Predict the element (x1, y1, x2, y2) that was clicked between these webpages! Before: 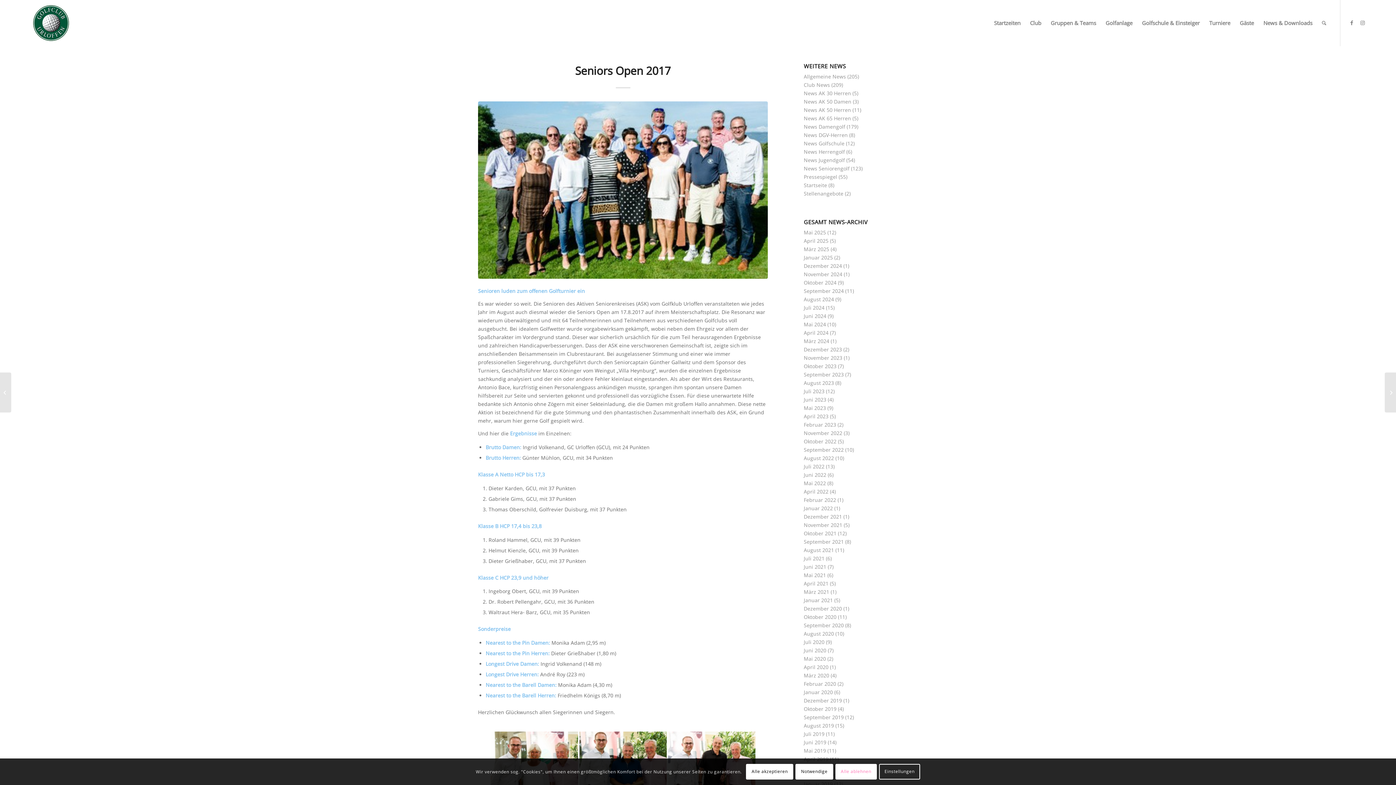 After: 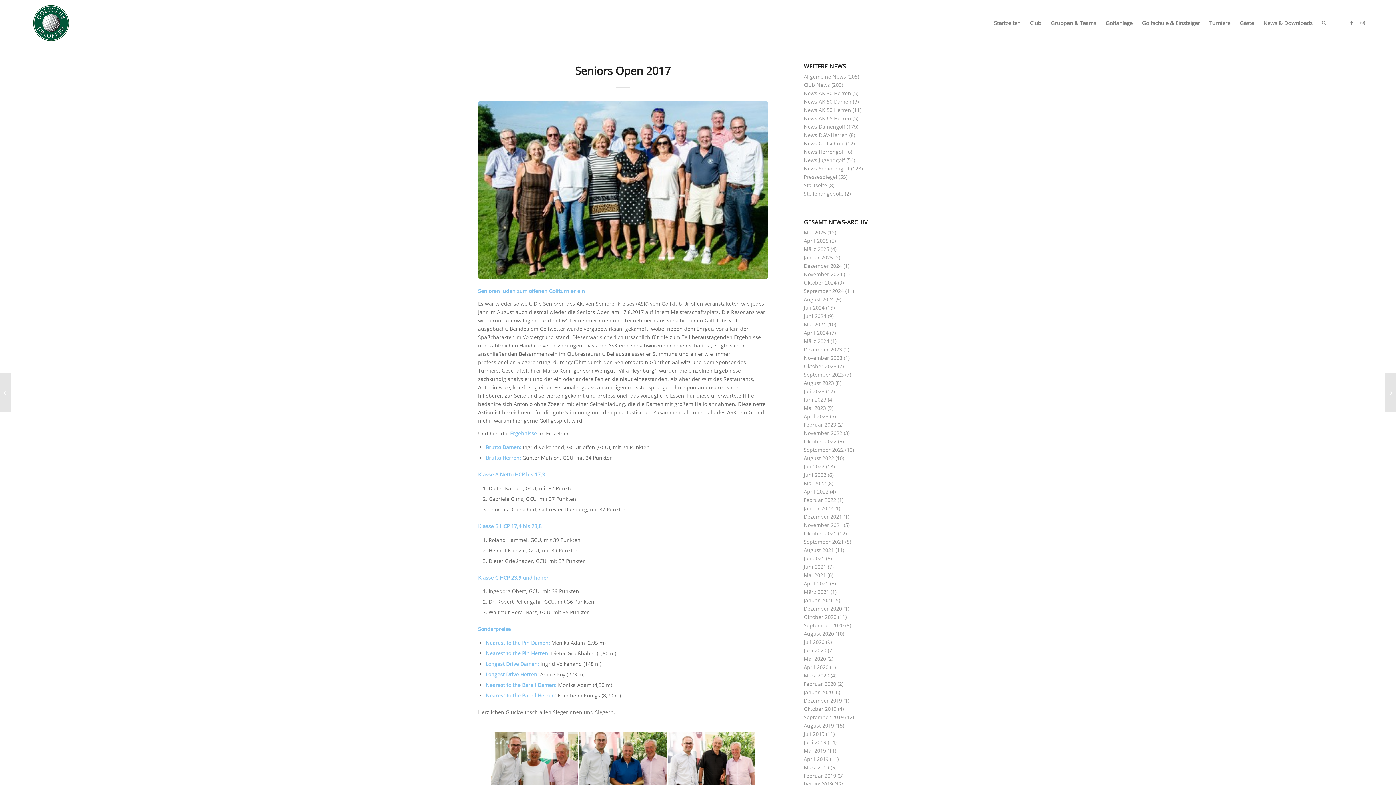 Action: bbox: (746, 764, 793, 779) label: Alle akzeptieren